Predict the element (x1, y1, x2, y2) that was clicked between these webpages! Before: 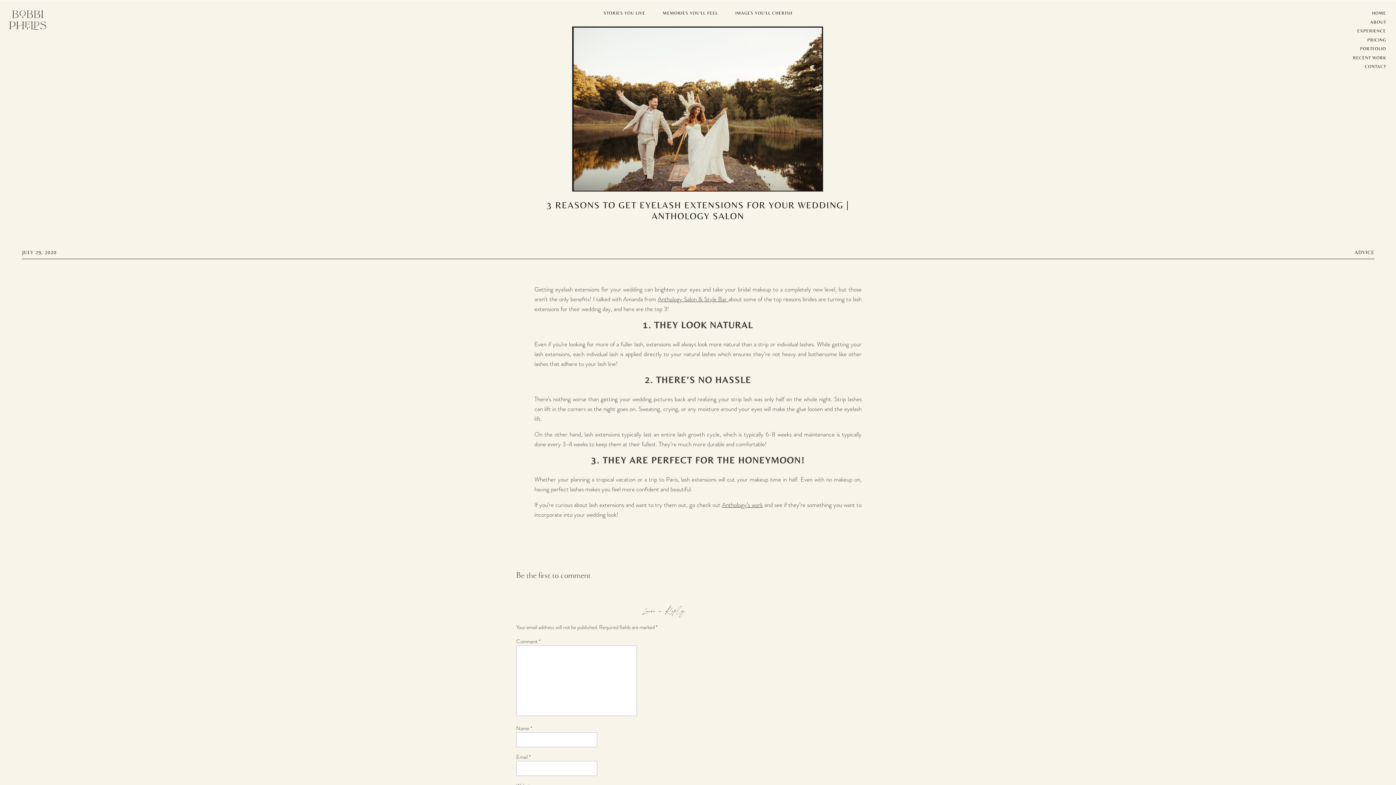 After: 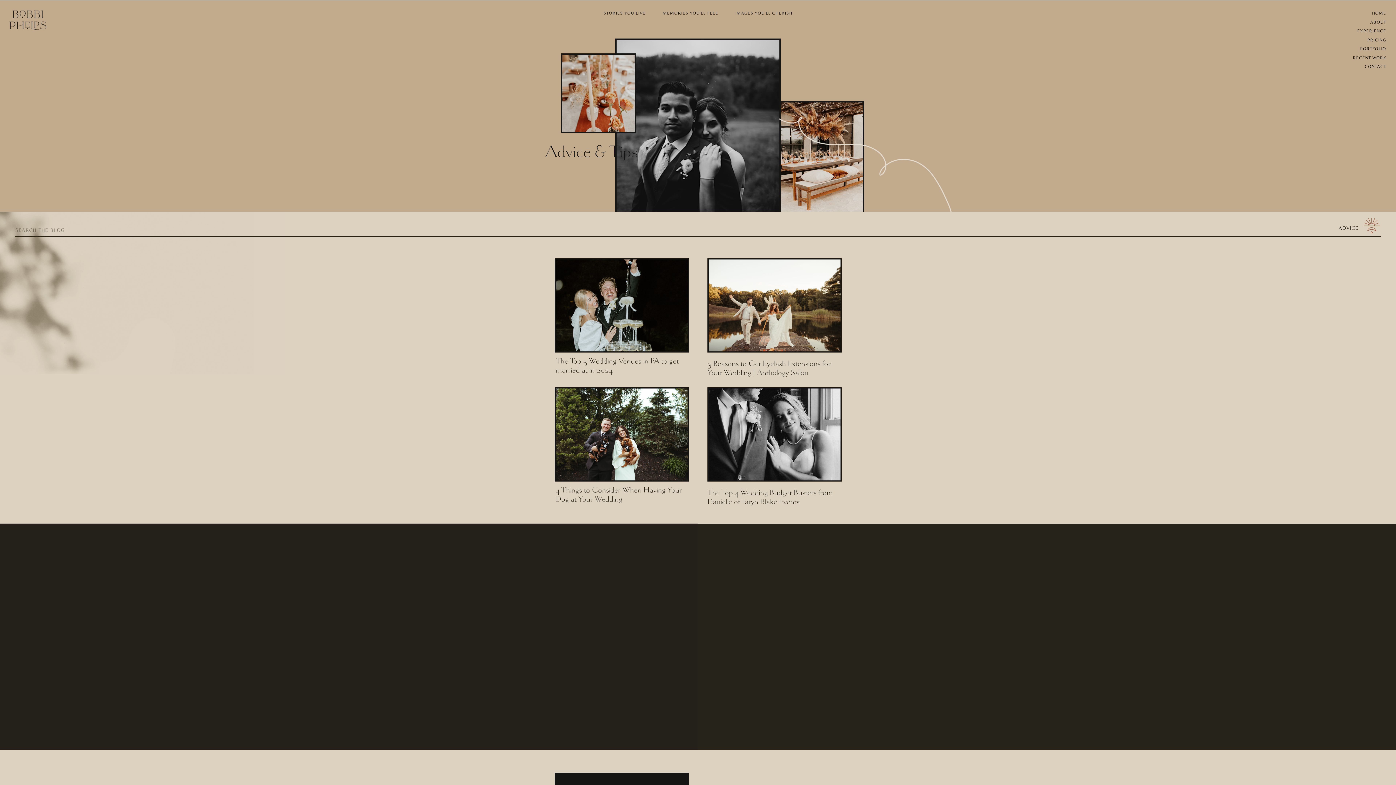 Action: label: ADVICE bbox: (1355, 249, 1374, 255)